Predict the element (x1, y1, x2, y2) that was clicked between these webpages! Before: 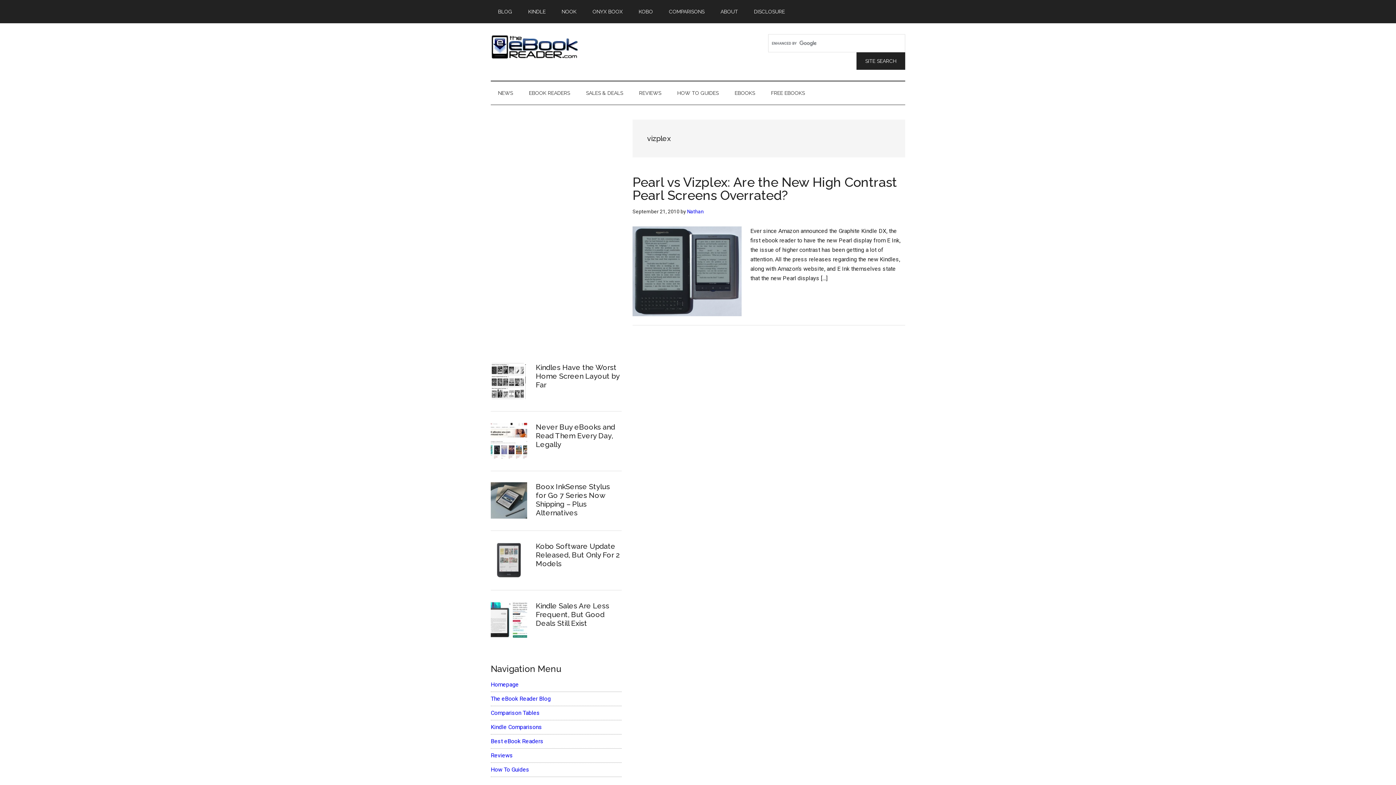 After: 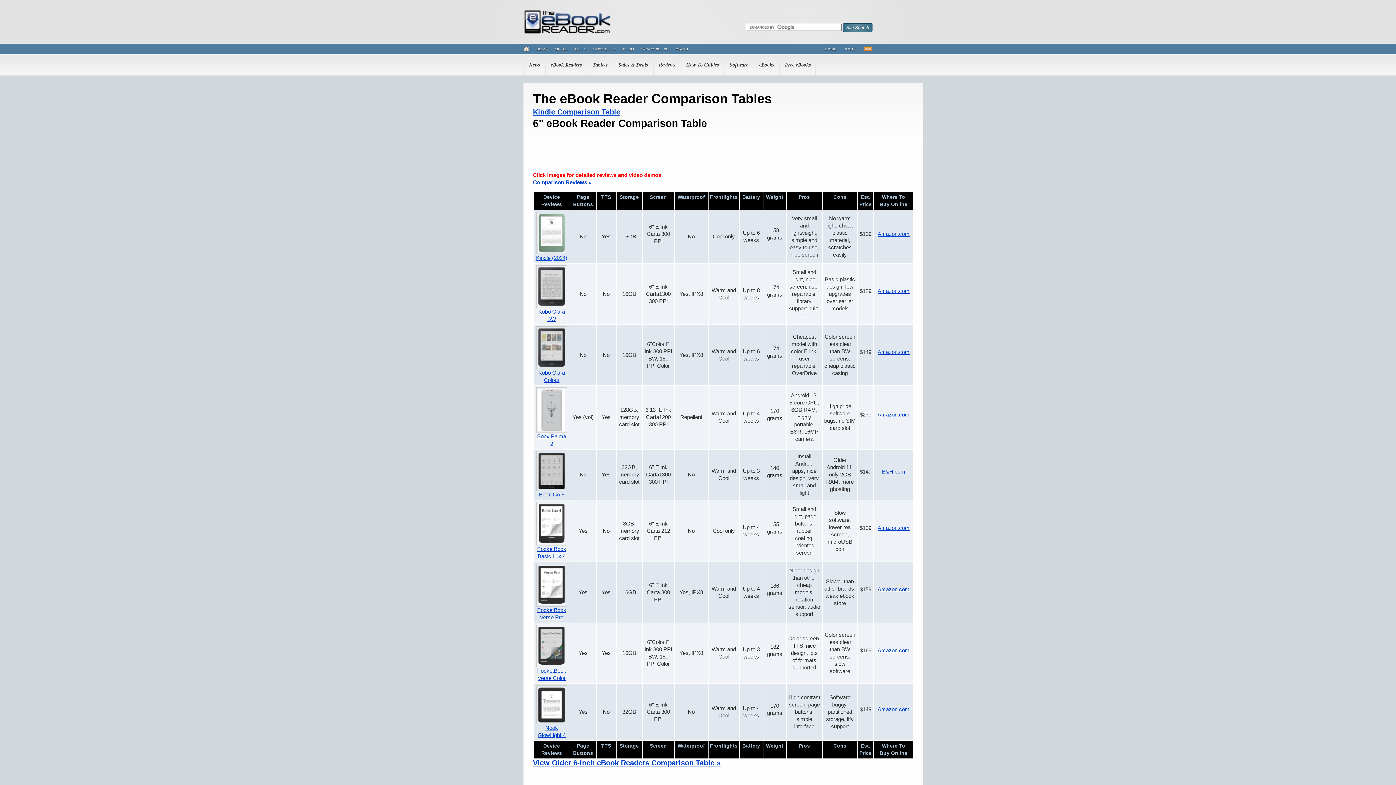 Action: bbox: (490, 709, 540, 716) label: Comparison Tables